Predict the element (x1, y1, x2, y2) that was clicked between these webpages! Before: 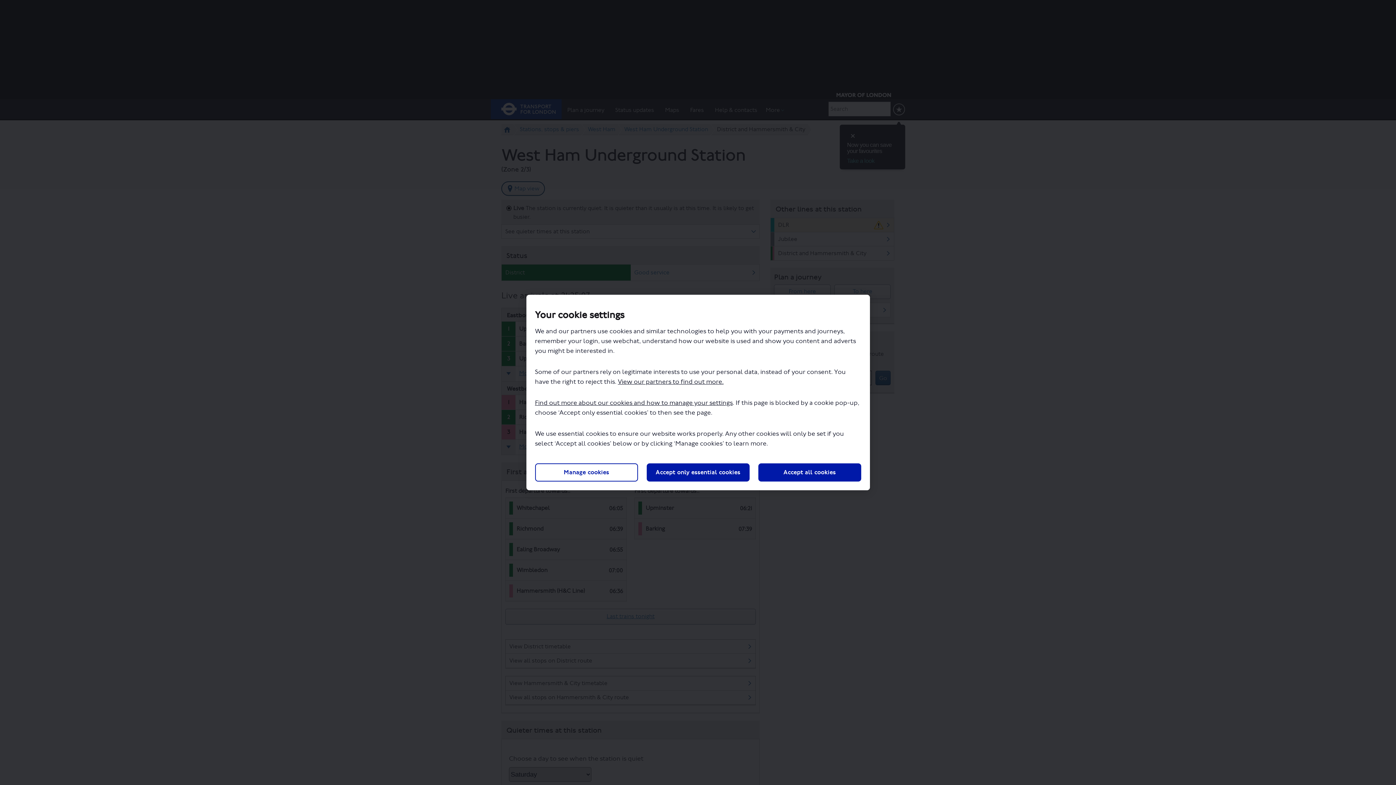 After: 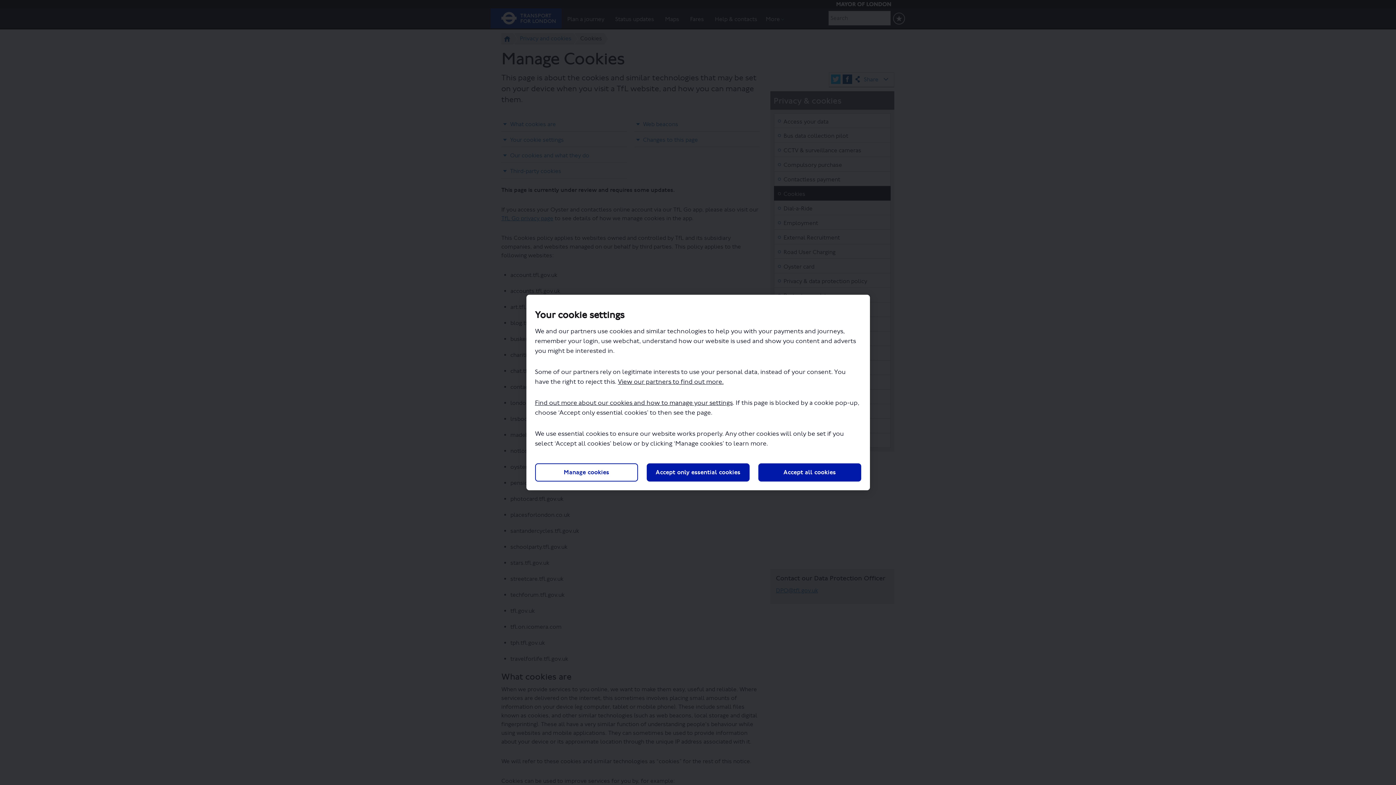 Action: bbox: (535, 399, 732, 406) label: Find out more about our cookies and how to manage your settings